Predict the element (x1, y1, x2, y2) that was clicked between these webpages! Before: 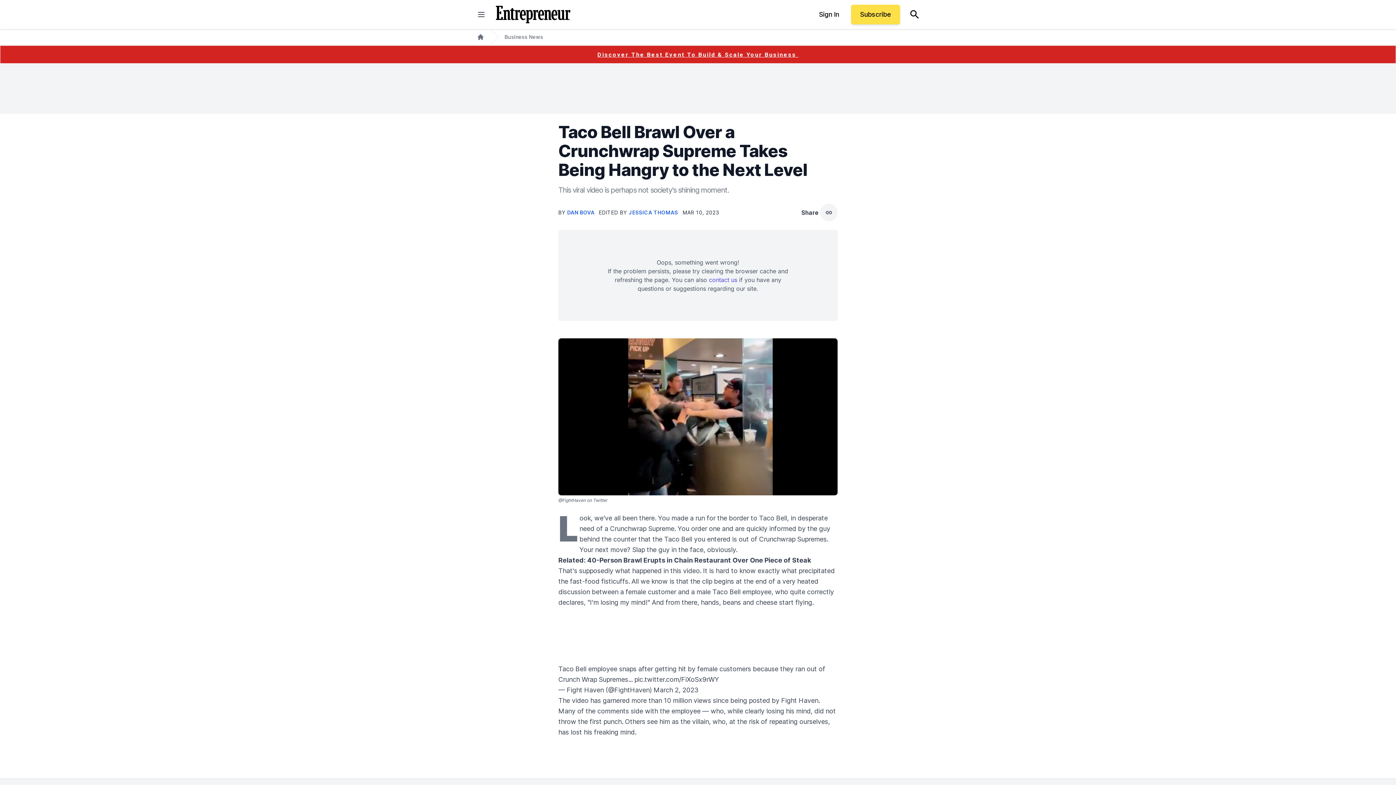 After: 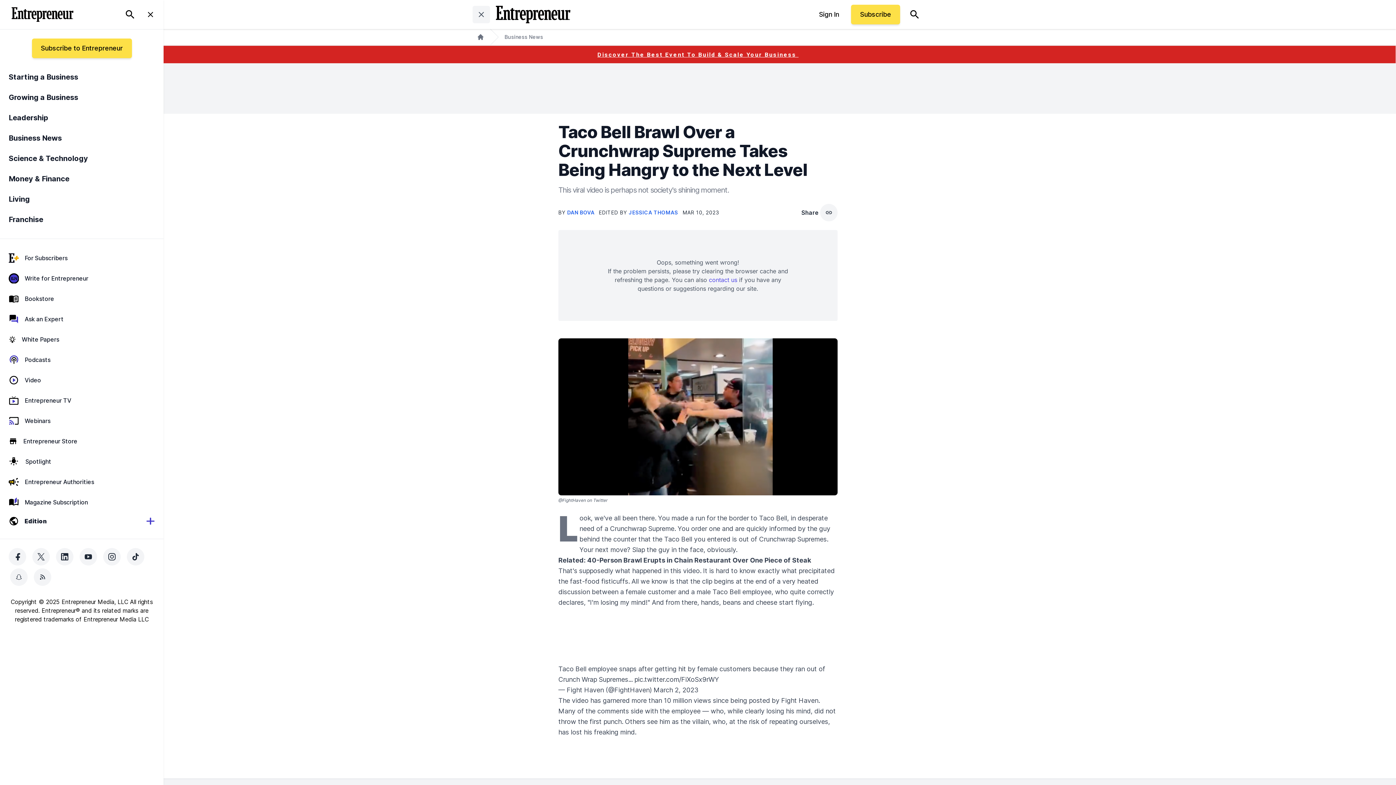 Action: label: closed main menu bbox: (472, 5, 490, 23)